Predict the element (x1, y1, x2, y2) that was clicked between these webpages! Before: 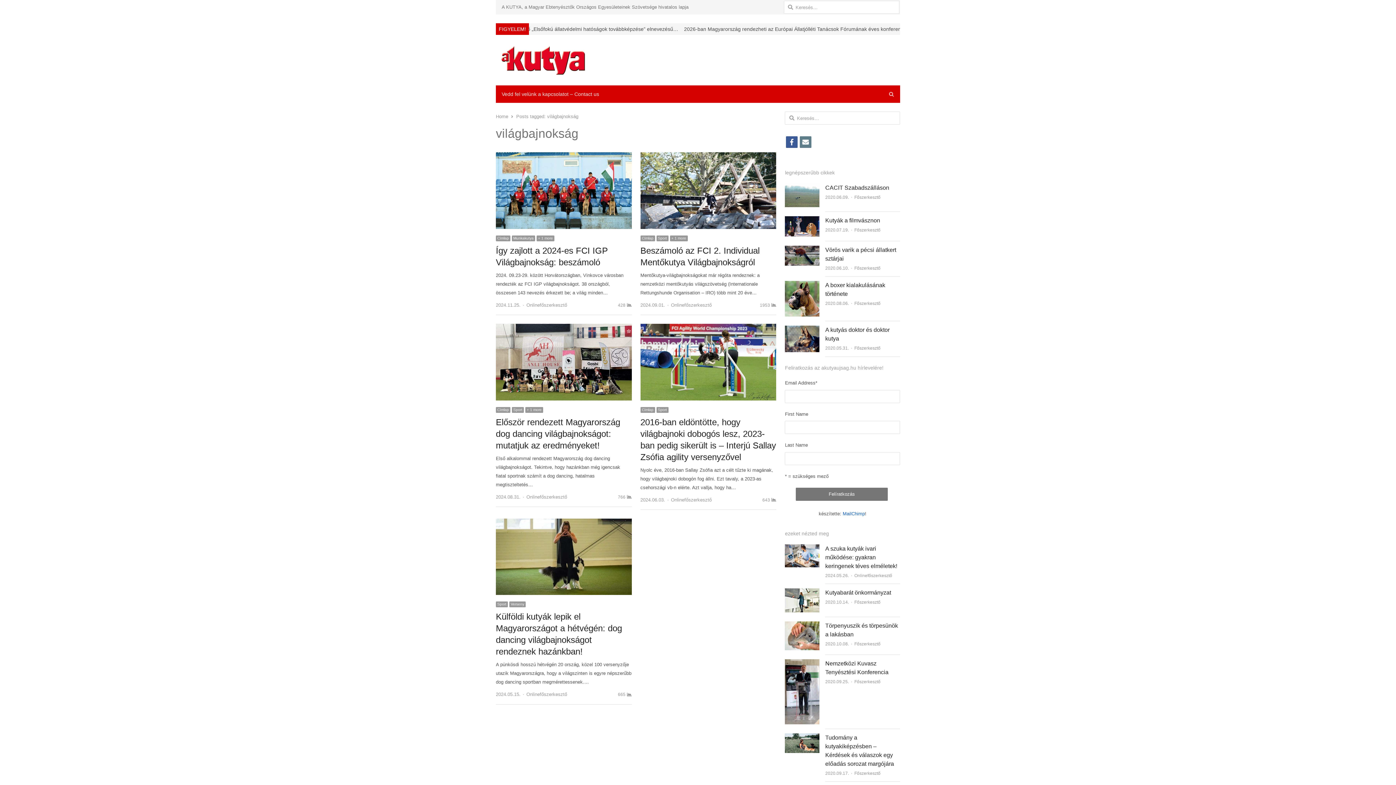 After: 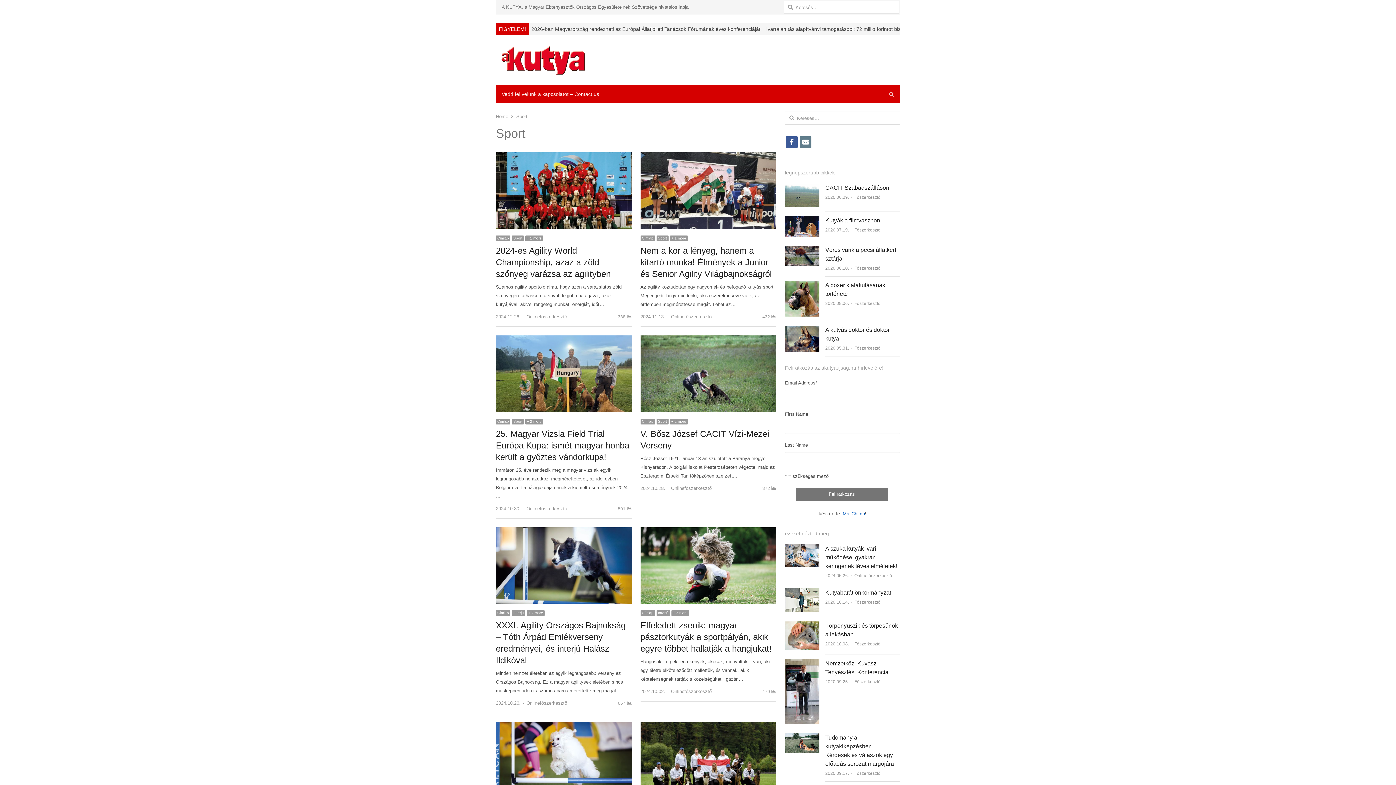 Action: label: Sport bbox: (512, 407, 524, 412)